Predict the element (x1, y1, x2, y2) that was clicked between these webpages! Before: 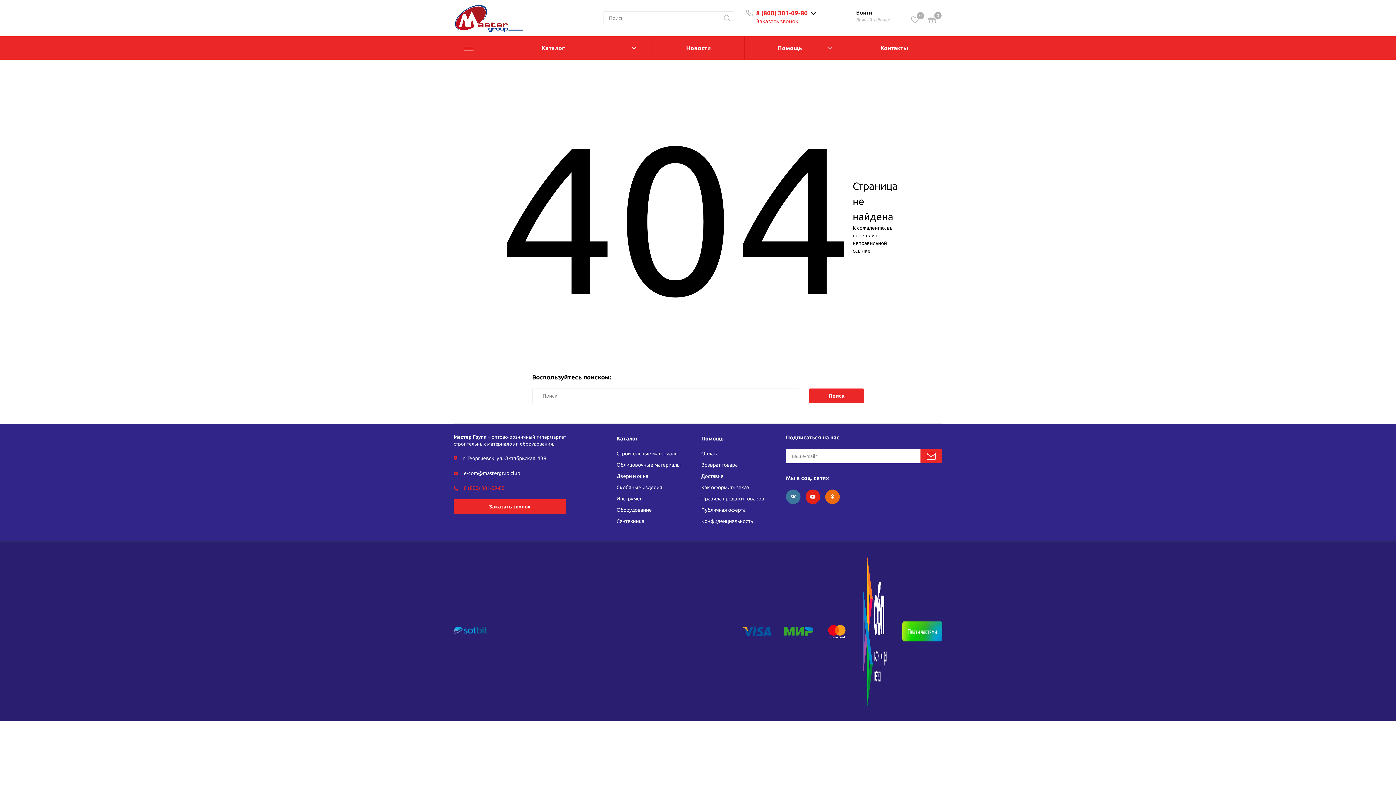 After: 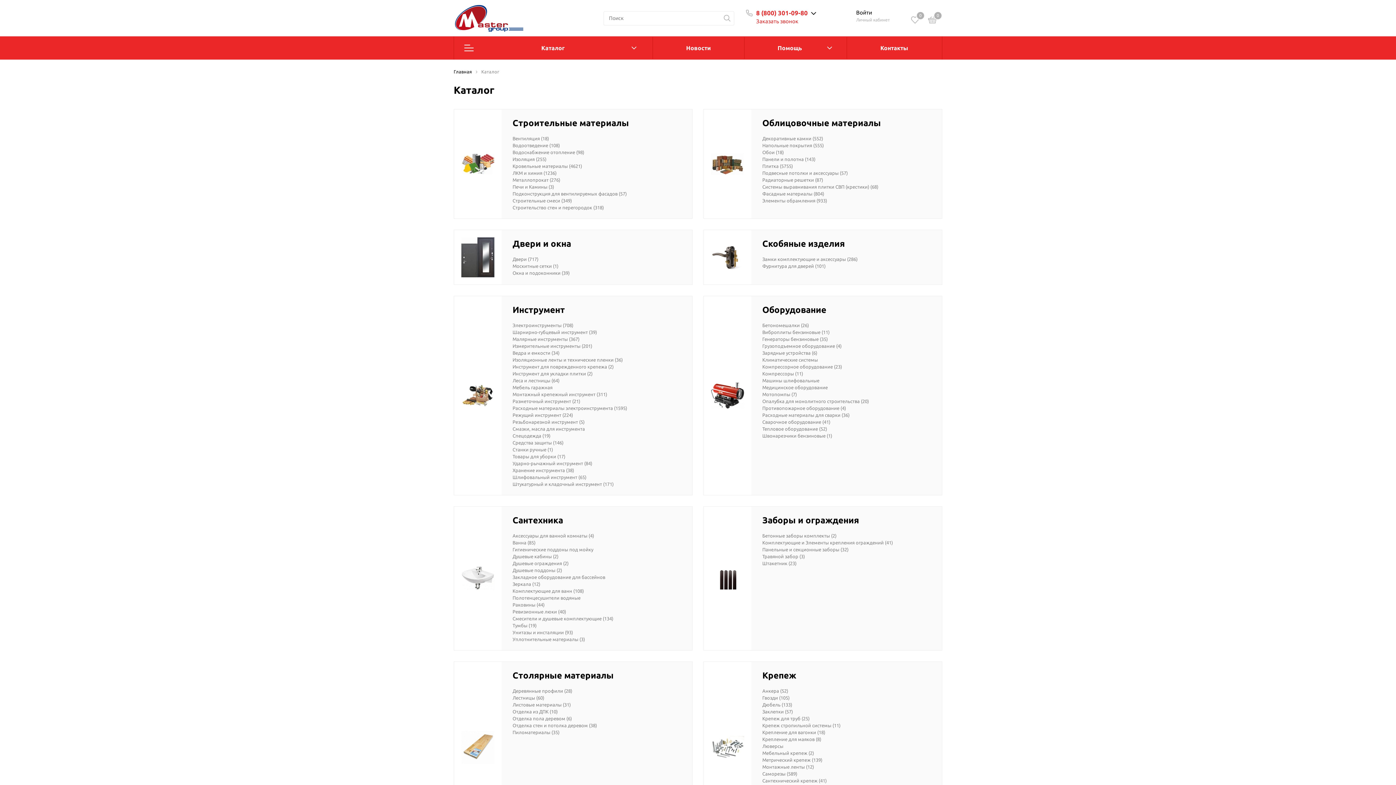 Action: label: Каталог bbox: (616, 435, 638, 442)